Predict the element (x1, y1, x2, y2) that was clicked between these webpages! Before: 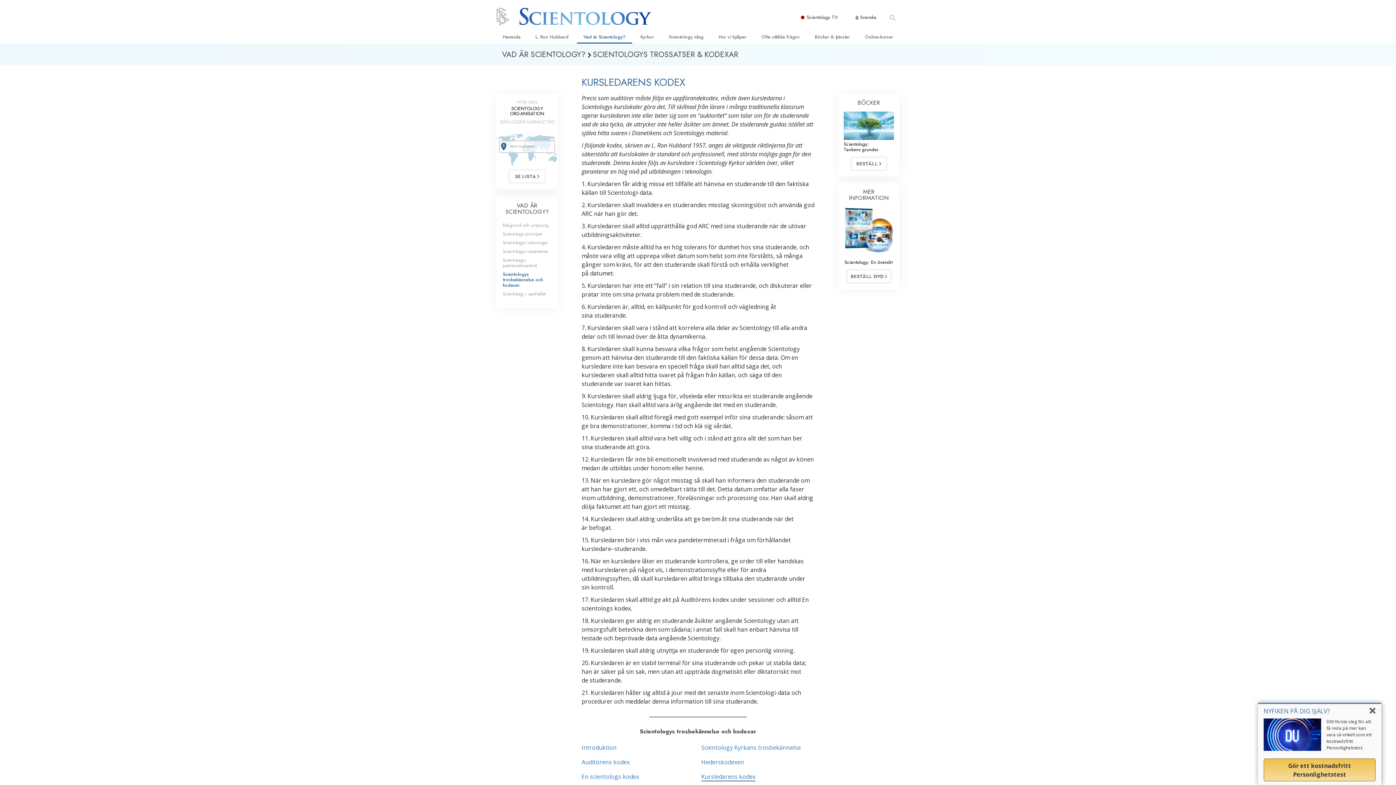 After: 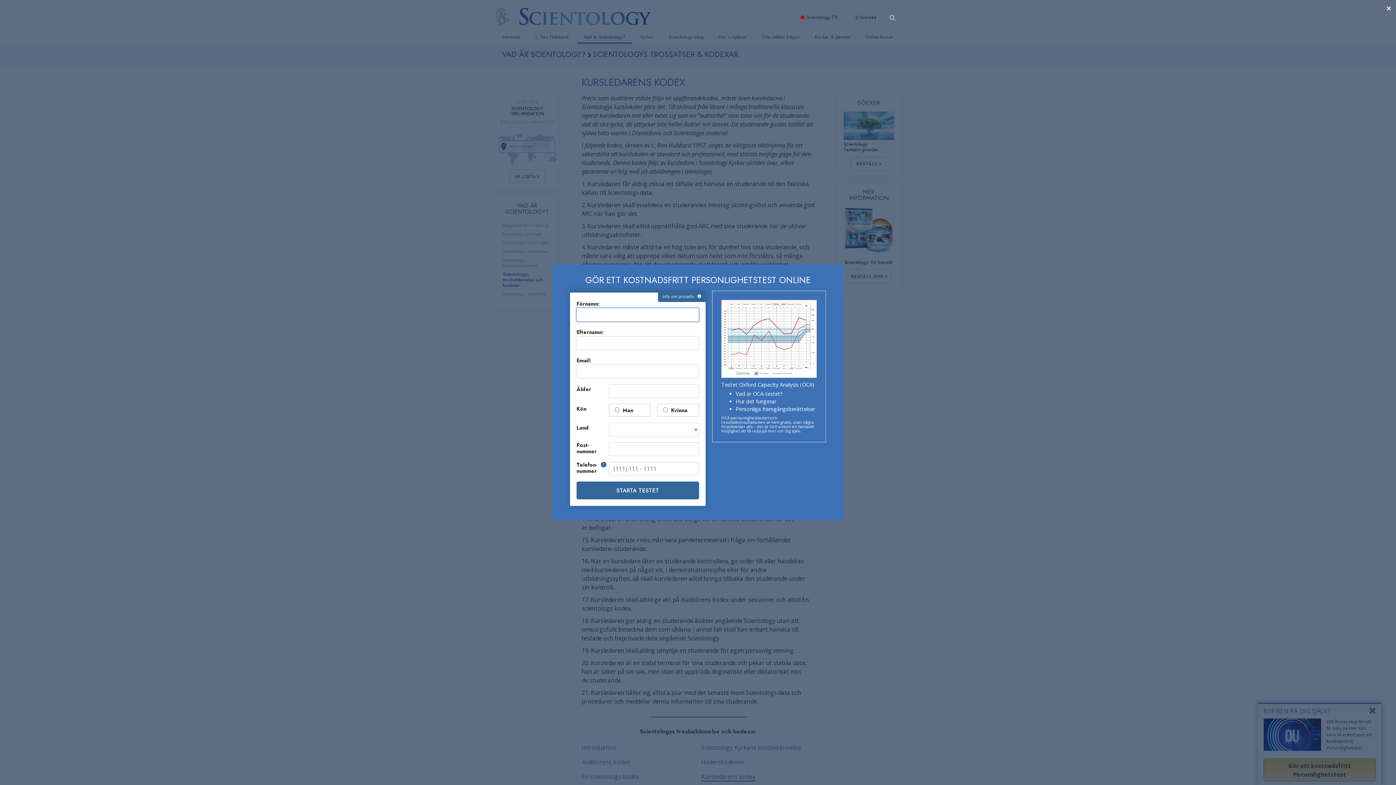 Action: bbox: (1264, 758, 1376, 781) label: Gör ett kostnadsfritt Personlighetstest